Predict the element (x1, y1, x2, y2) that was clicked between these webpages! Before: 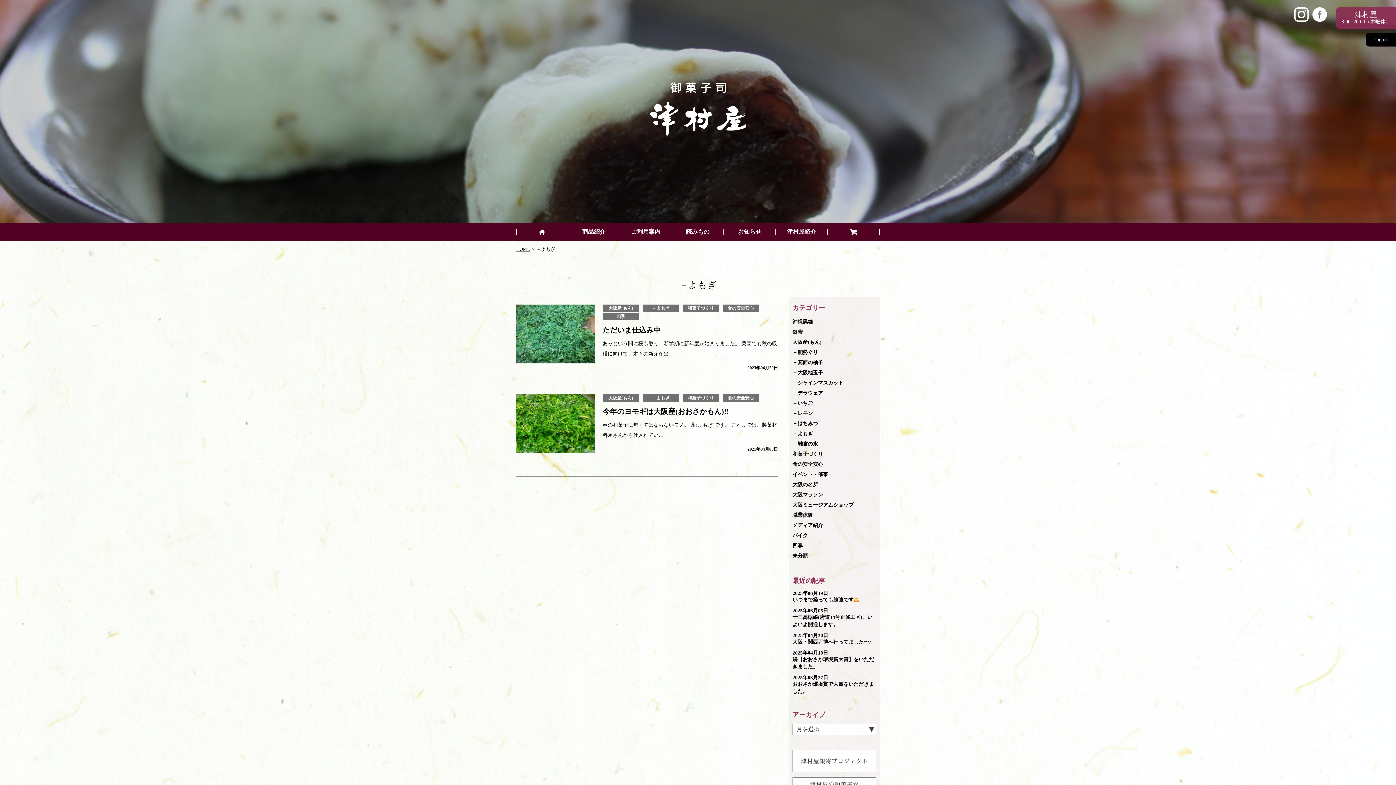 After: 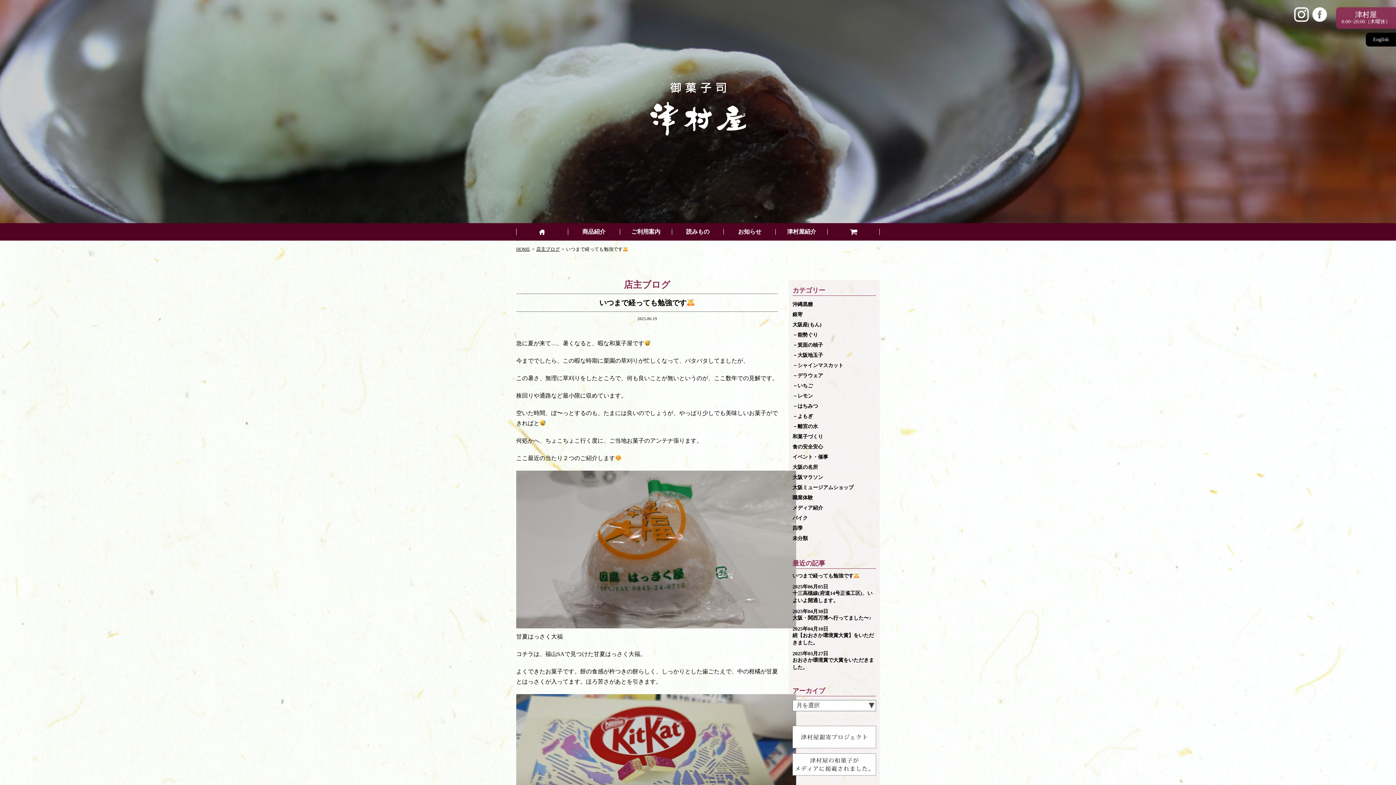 Action: label: 2025年06月19日
いつまで経っても勉強です bbox: (792, 590, 876, 604)